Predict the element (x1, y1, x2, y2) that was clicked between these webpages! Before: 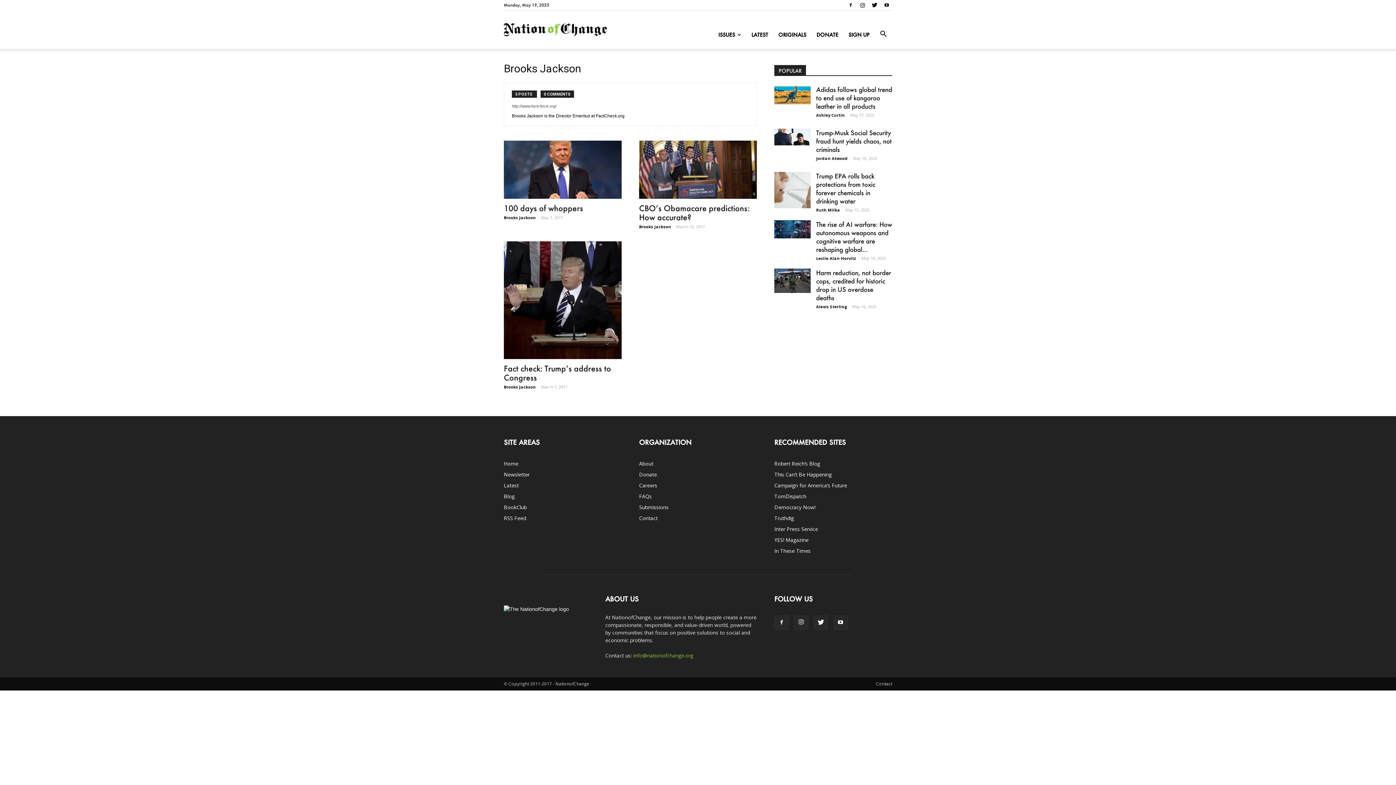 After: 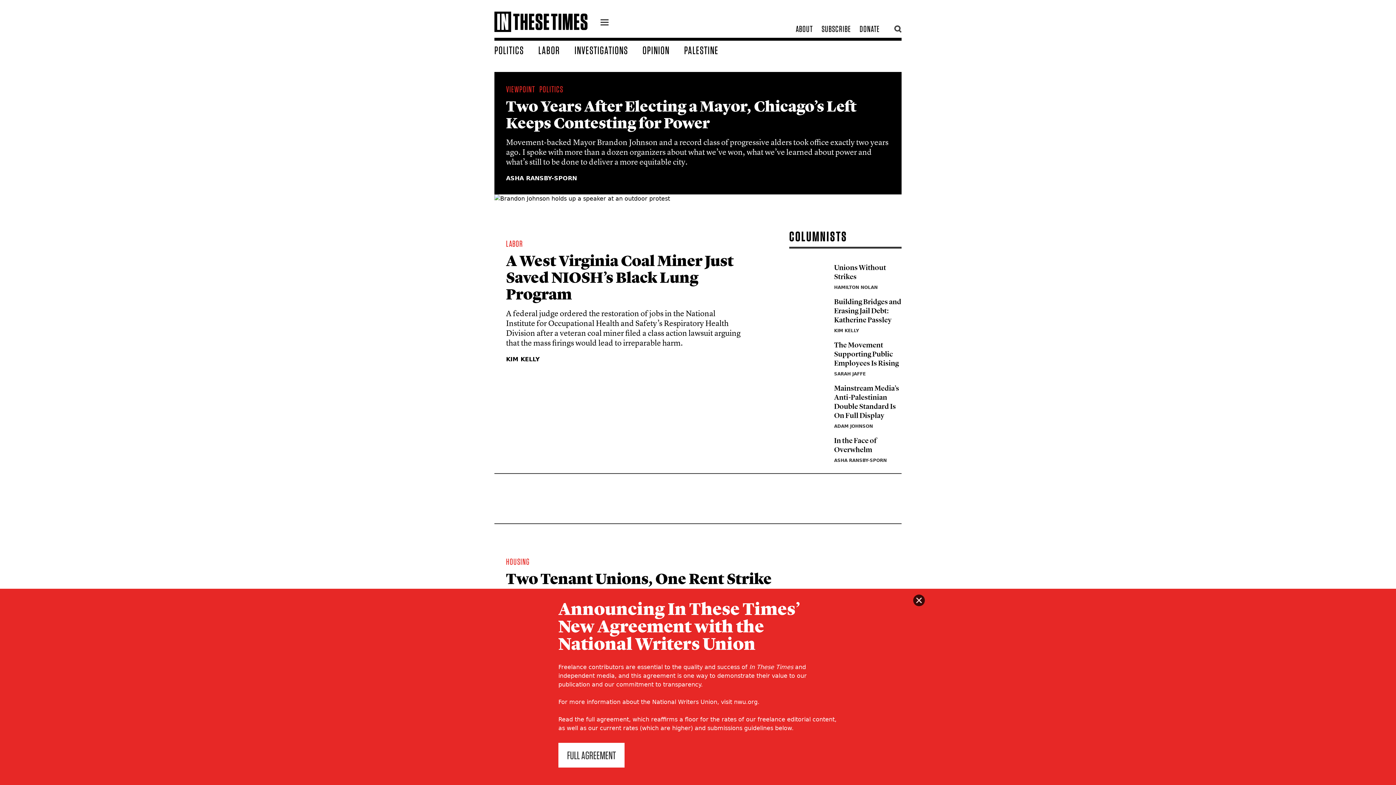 Action: bbox: (774, 547, 810, 554) label: In These Times